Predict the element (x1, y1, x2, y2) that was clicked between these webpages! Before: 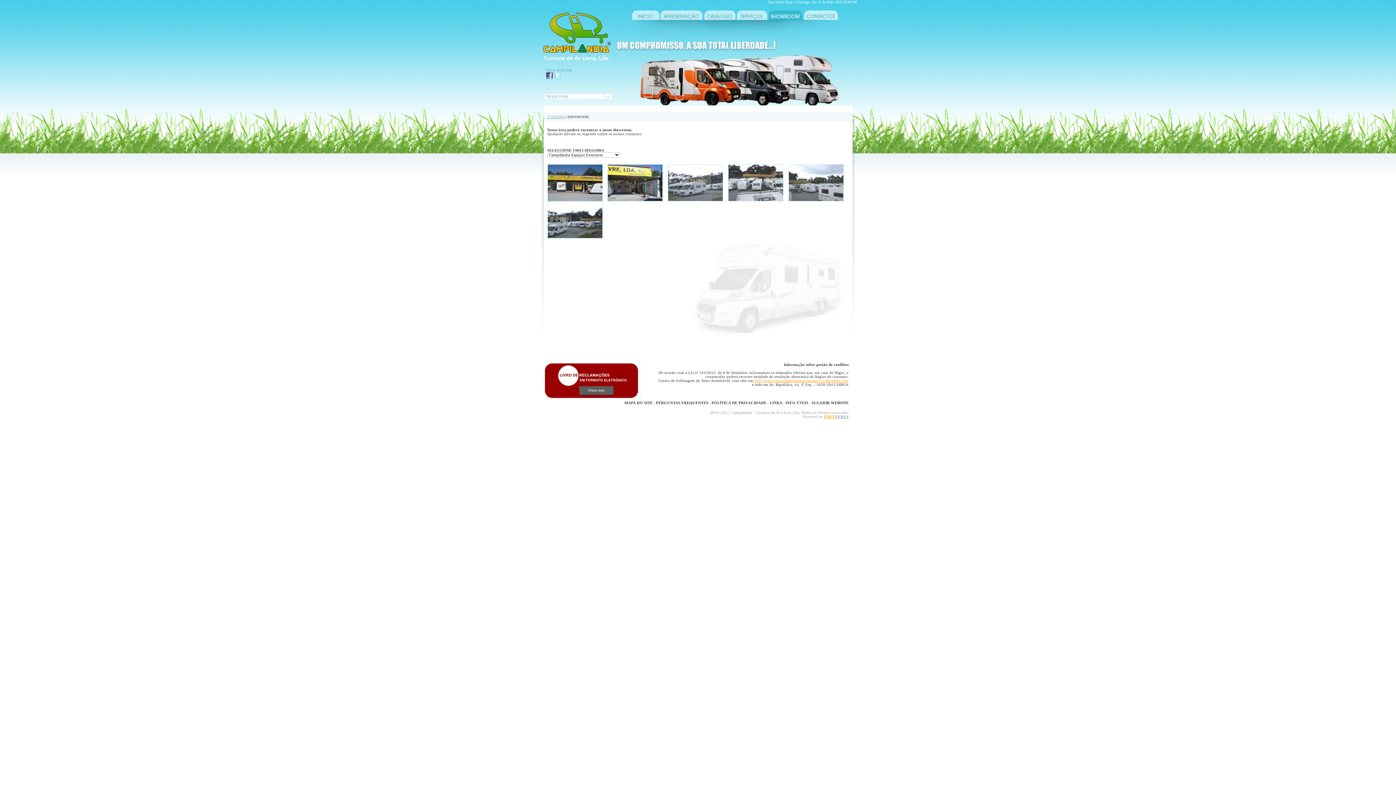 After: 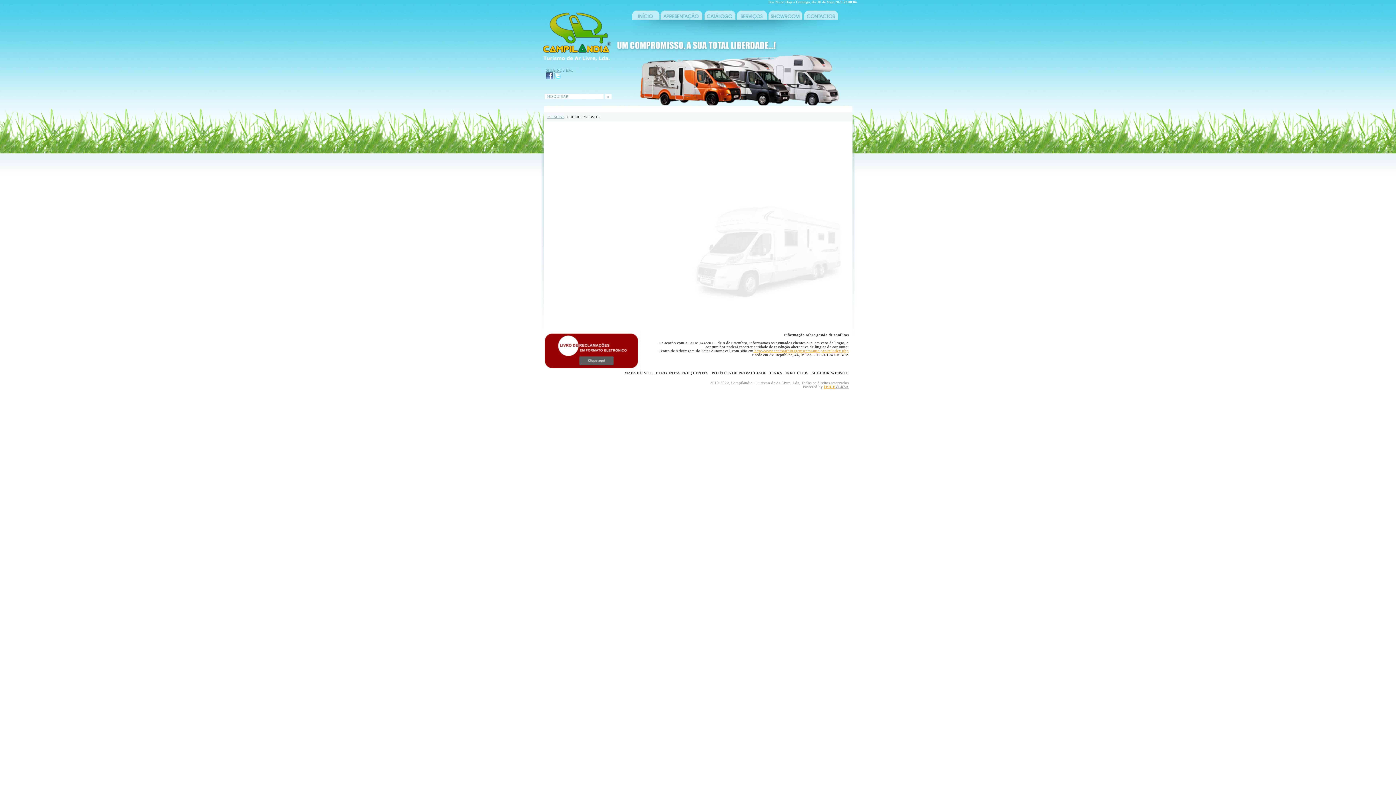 Action: label: SUGERIR WEBSITE bbox: (811, 401, 848, 405)